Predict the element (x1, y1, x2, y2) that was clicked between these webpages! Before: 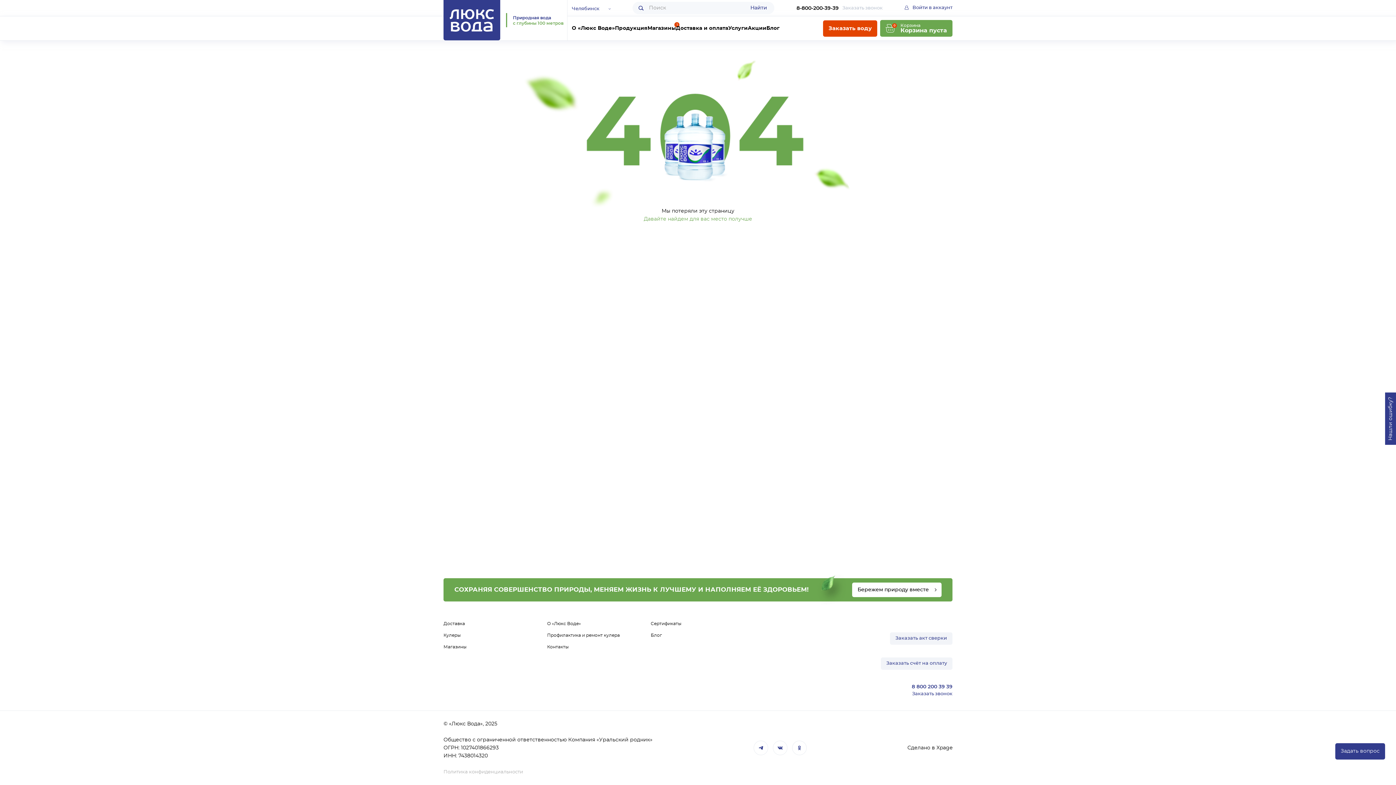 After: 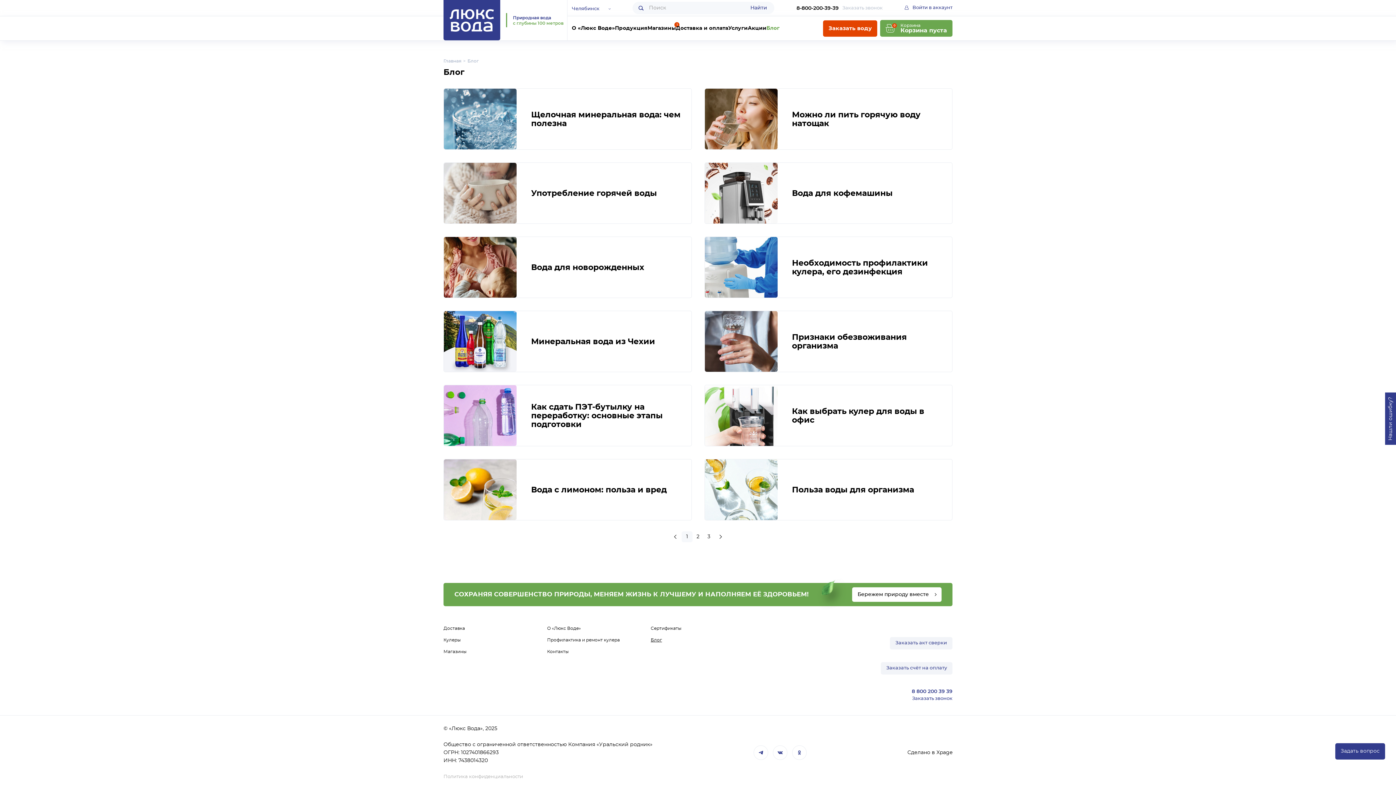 Action: bbox: (766, 25, 779, 30) label: Блог